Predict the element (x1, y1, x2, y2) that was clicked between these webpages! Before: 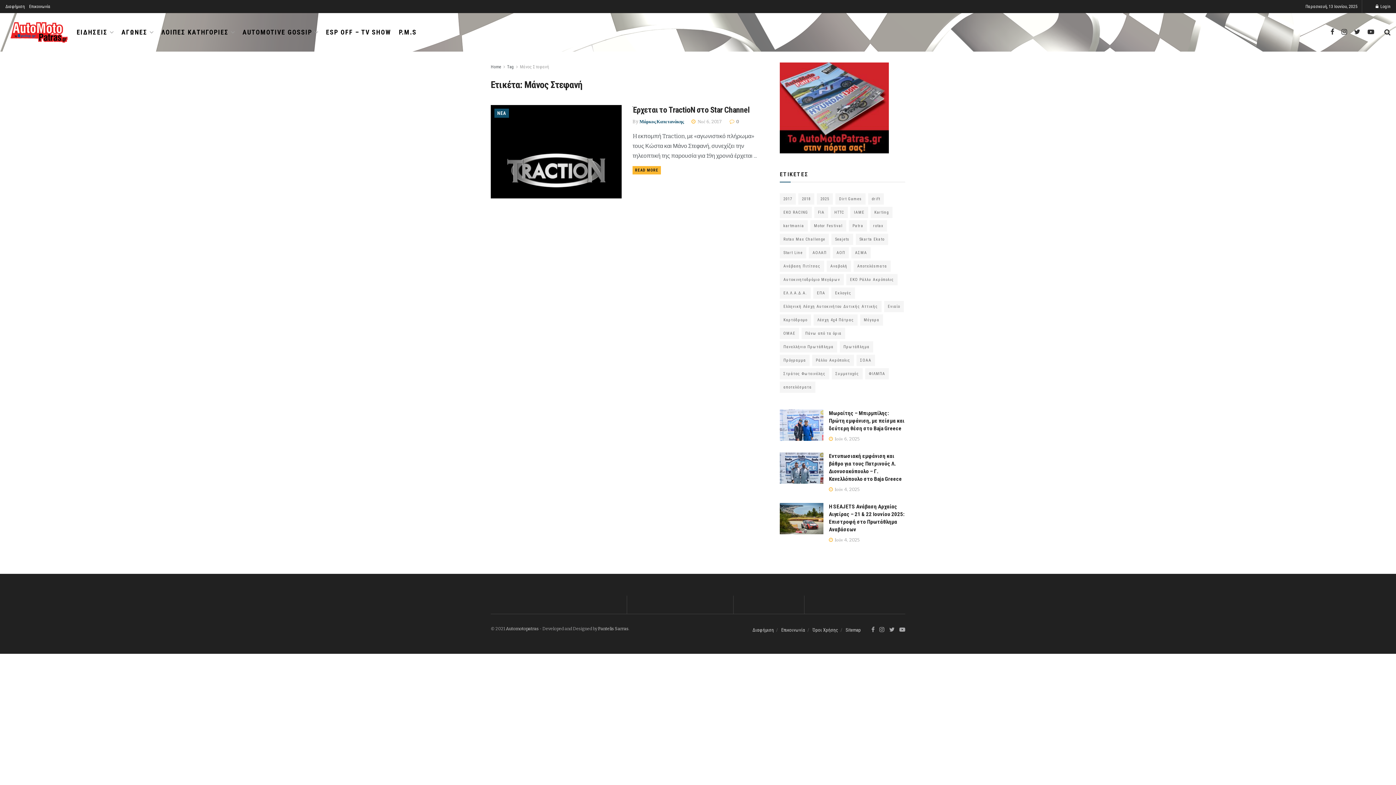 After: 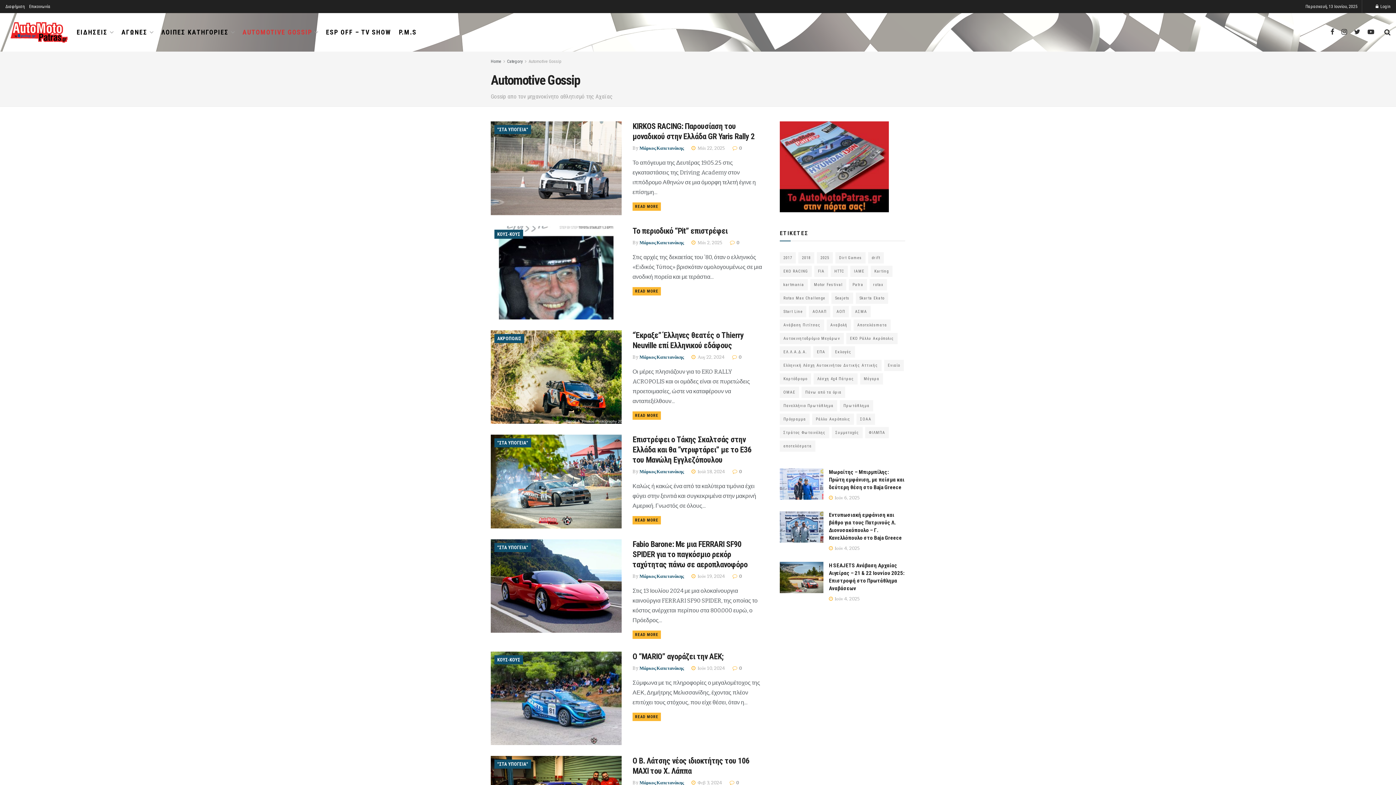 Action: label: AUTOMOTIVE GOSSIP bbox: (242, 26, 318, 38)